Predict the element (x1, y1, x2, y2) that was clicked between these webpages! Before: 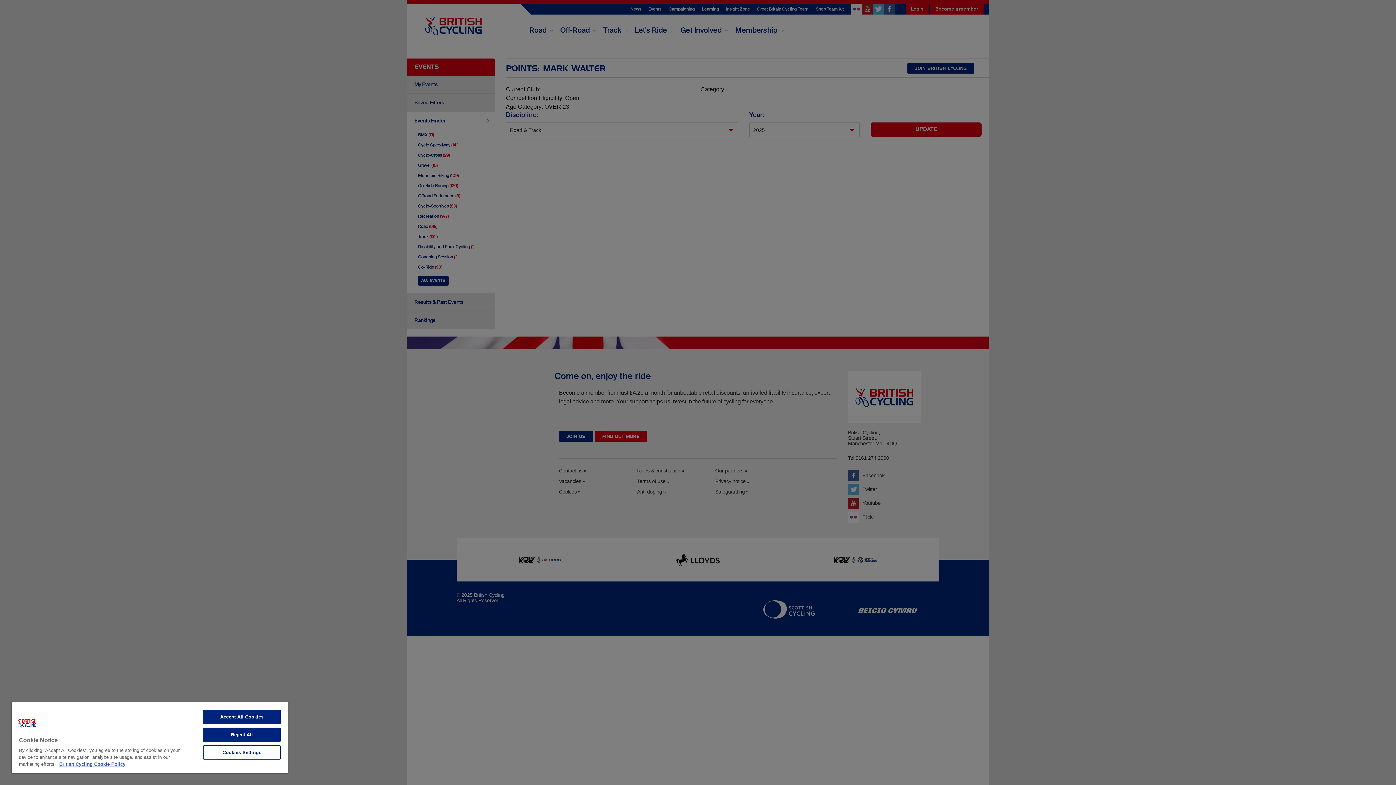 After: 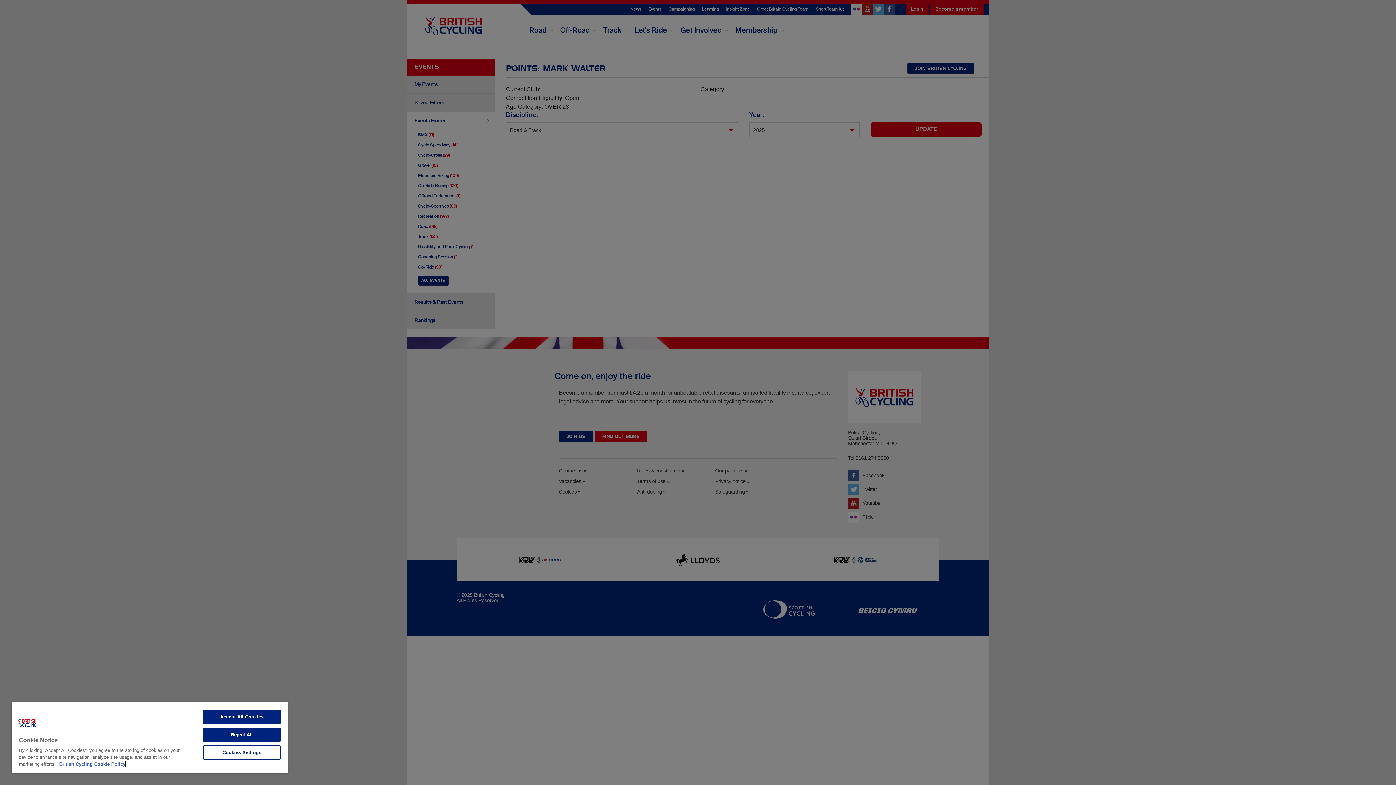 Action: bbox: (59, 761, 125, 767) label: More information about your privacy